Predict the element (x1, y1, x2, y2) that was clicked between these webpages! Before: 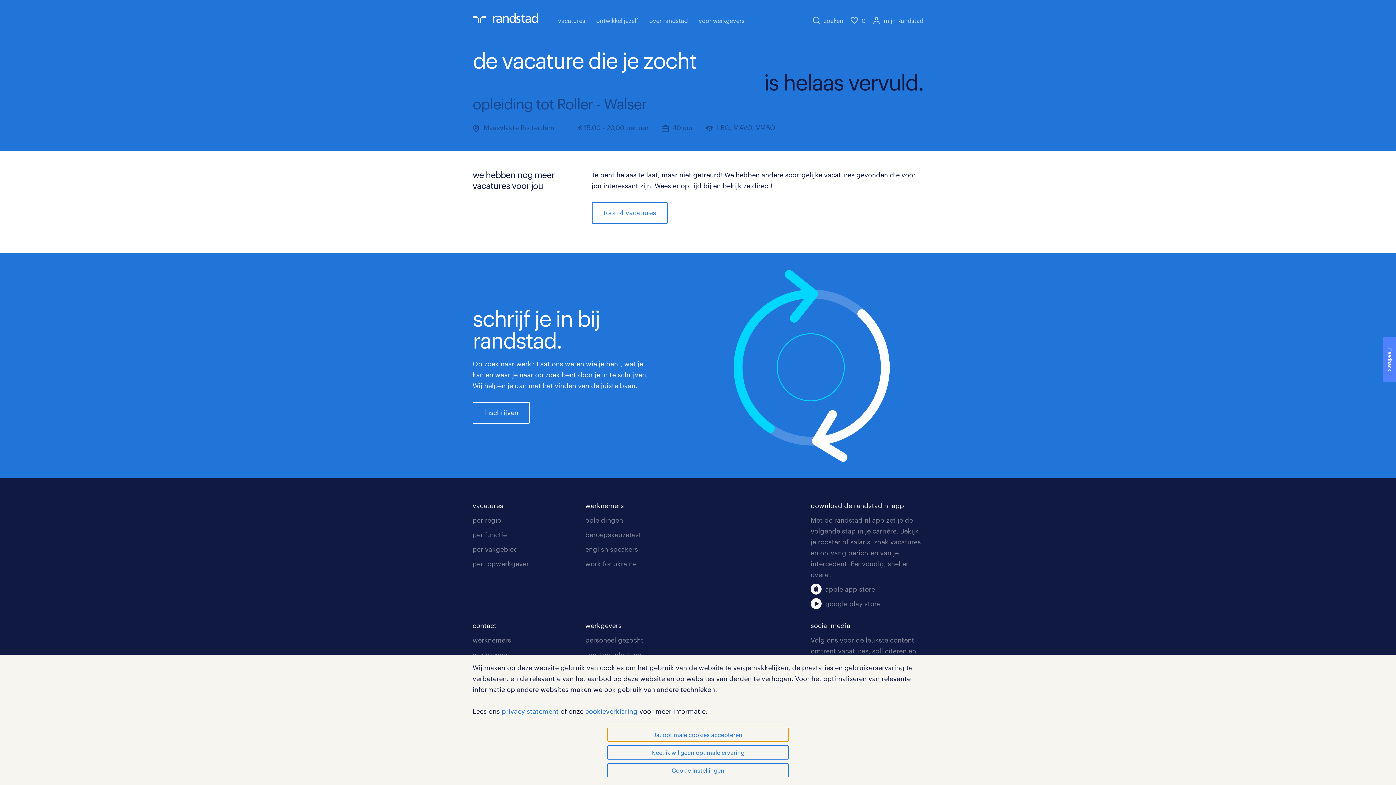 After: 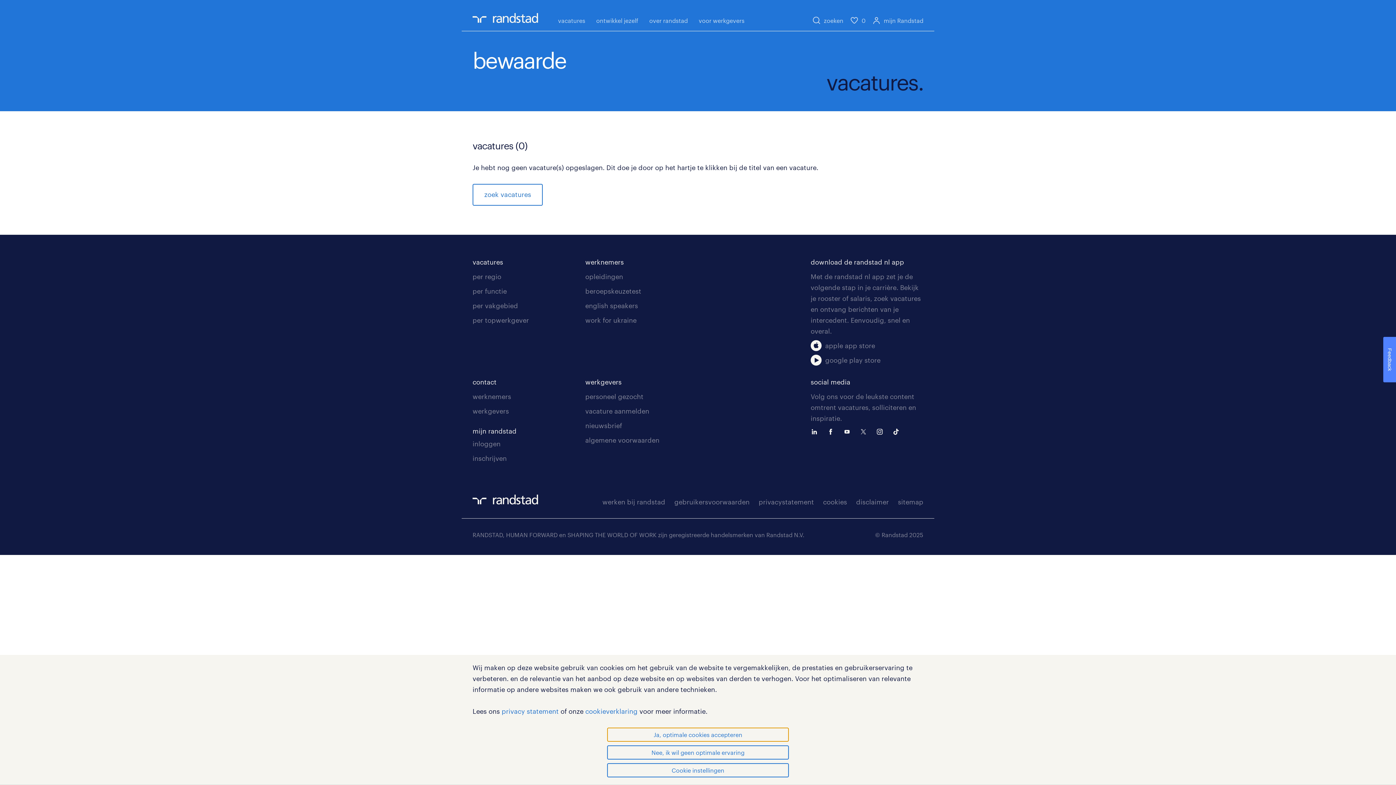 Action: bbox: (850, 15, 865, 25) label: 0